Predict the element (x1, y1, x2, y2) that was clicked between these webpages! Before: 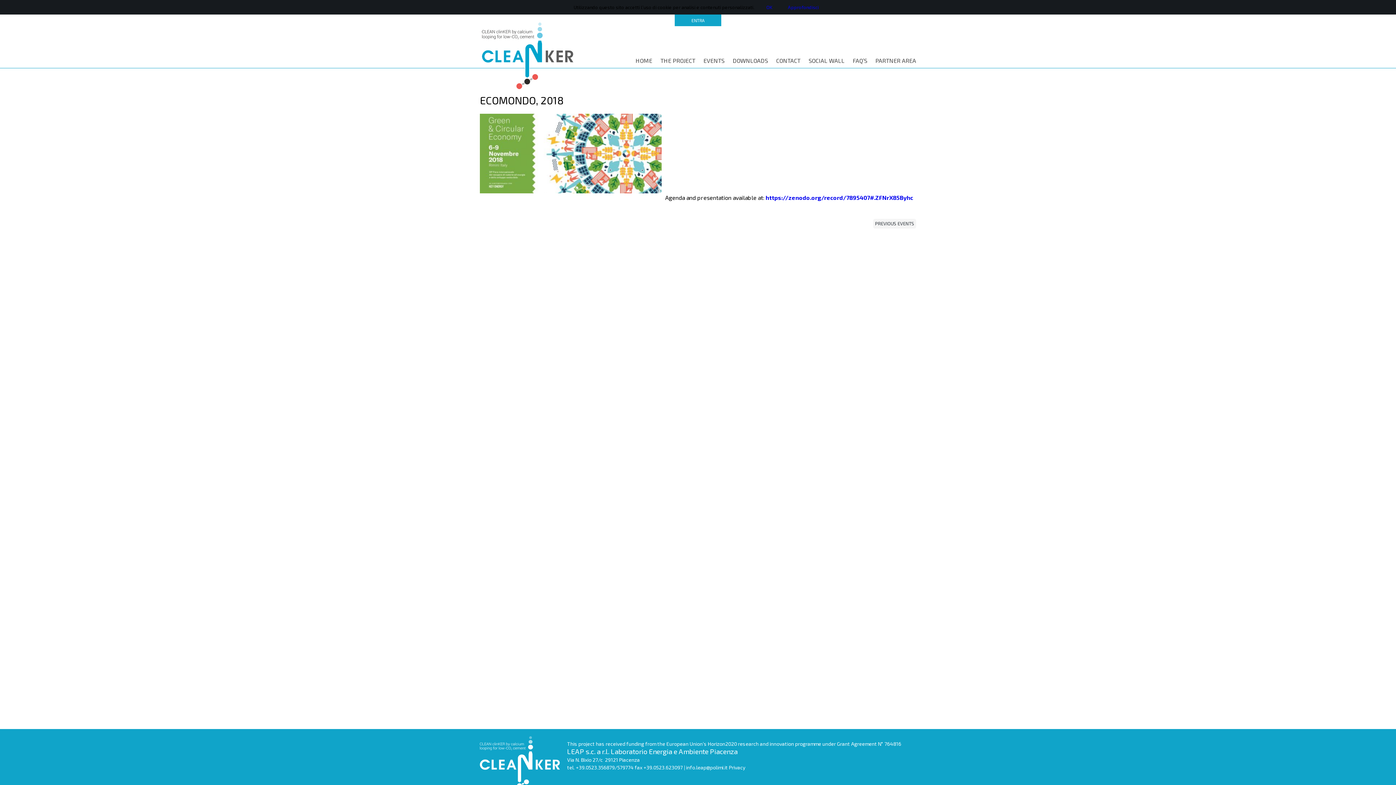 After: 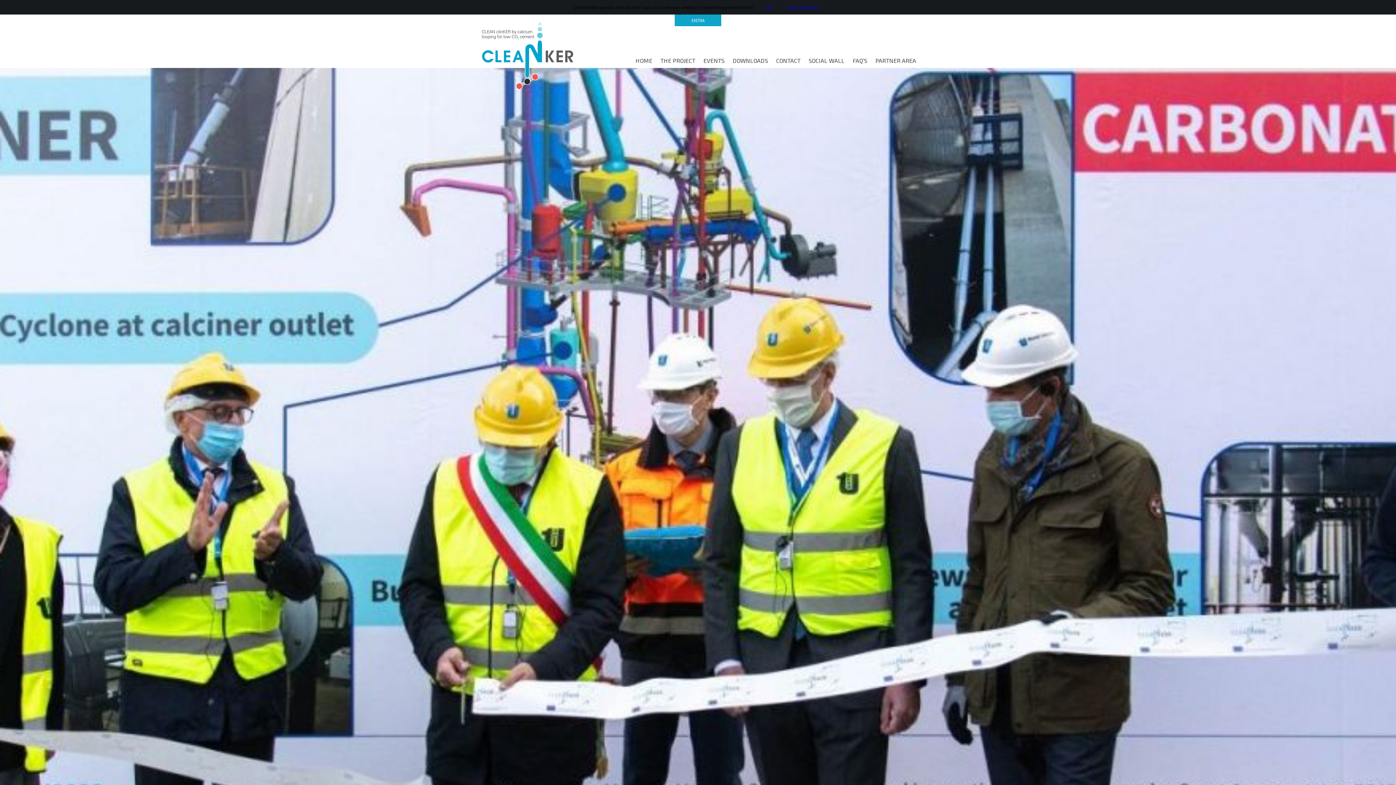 Action: bbox: (635, 53, 652, 68) label: HOME